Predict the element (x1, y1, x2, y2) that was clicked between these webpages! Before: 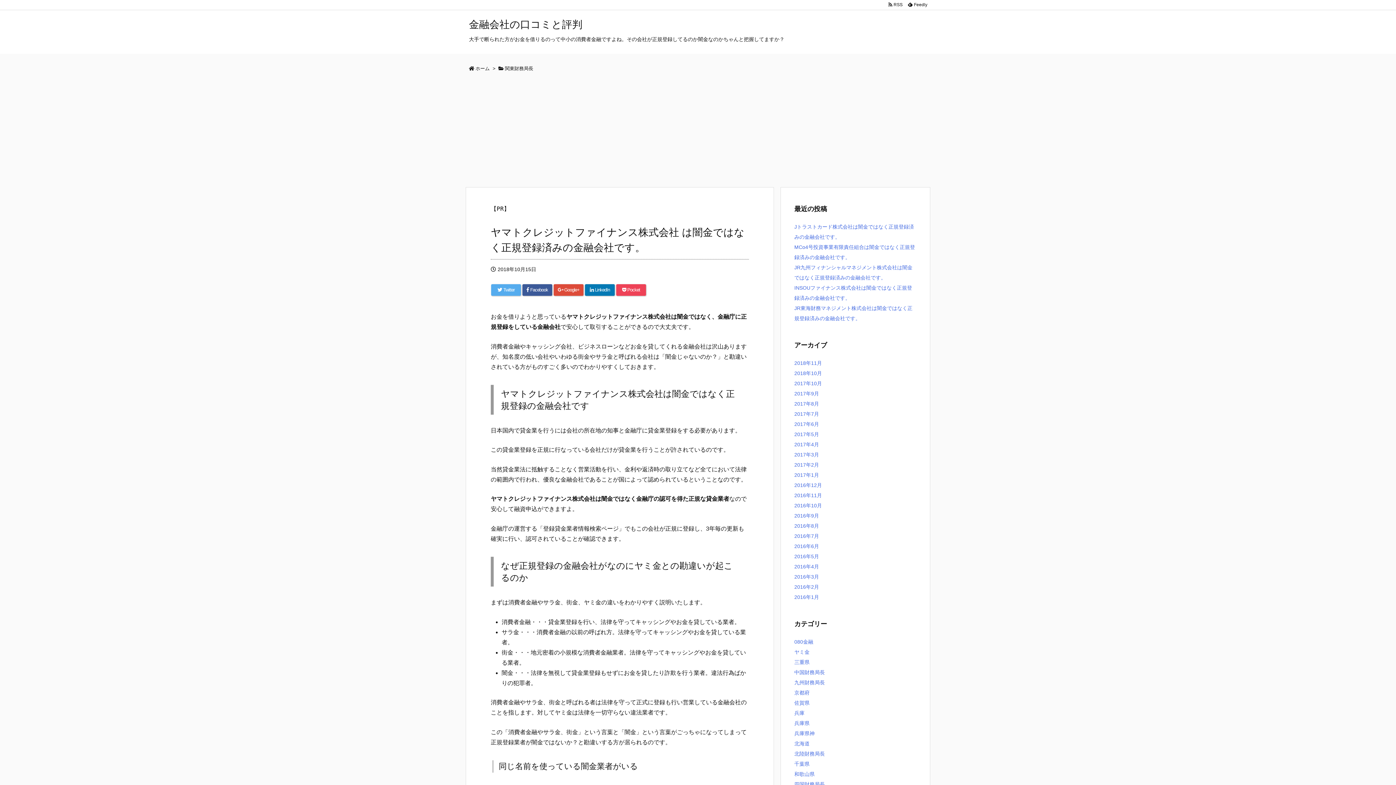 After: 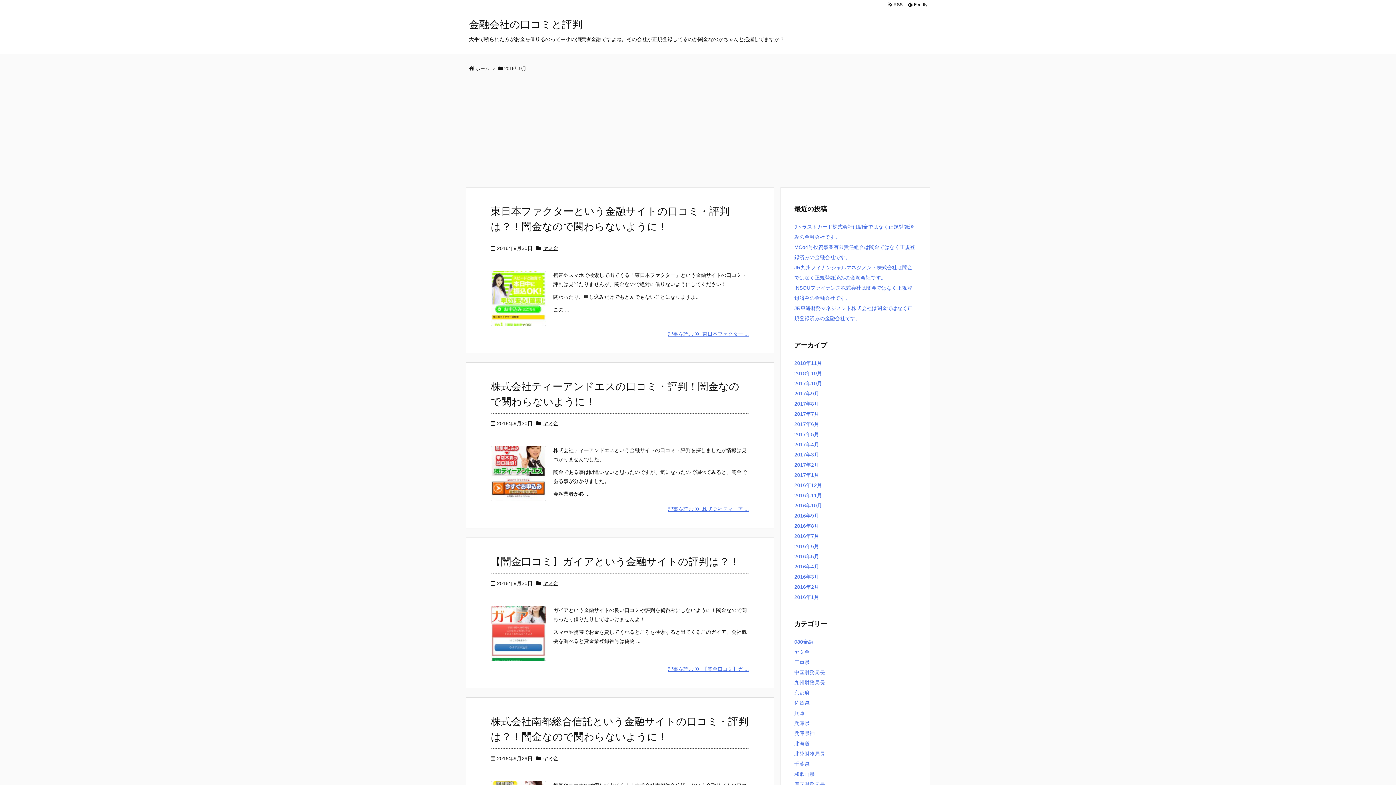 Action: bbox: (794, 513, 819, 518) label: 2016年9月